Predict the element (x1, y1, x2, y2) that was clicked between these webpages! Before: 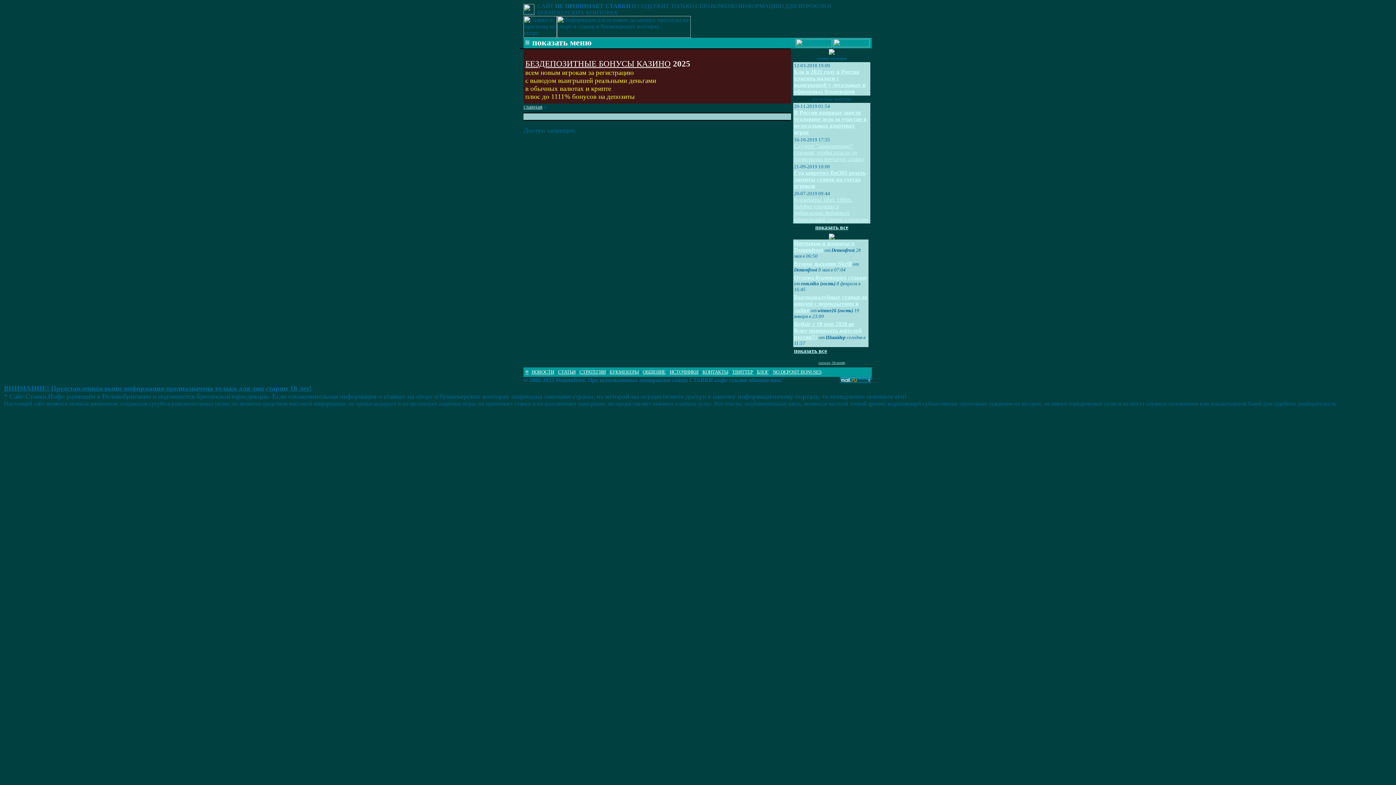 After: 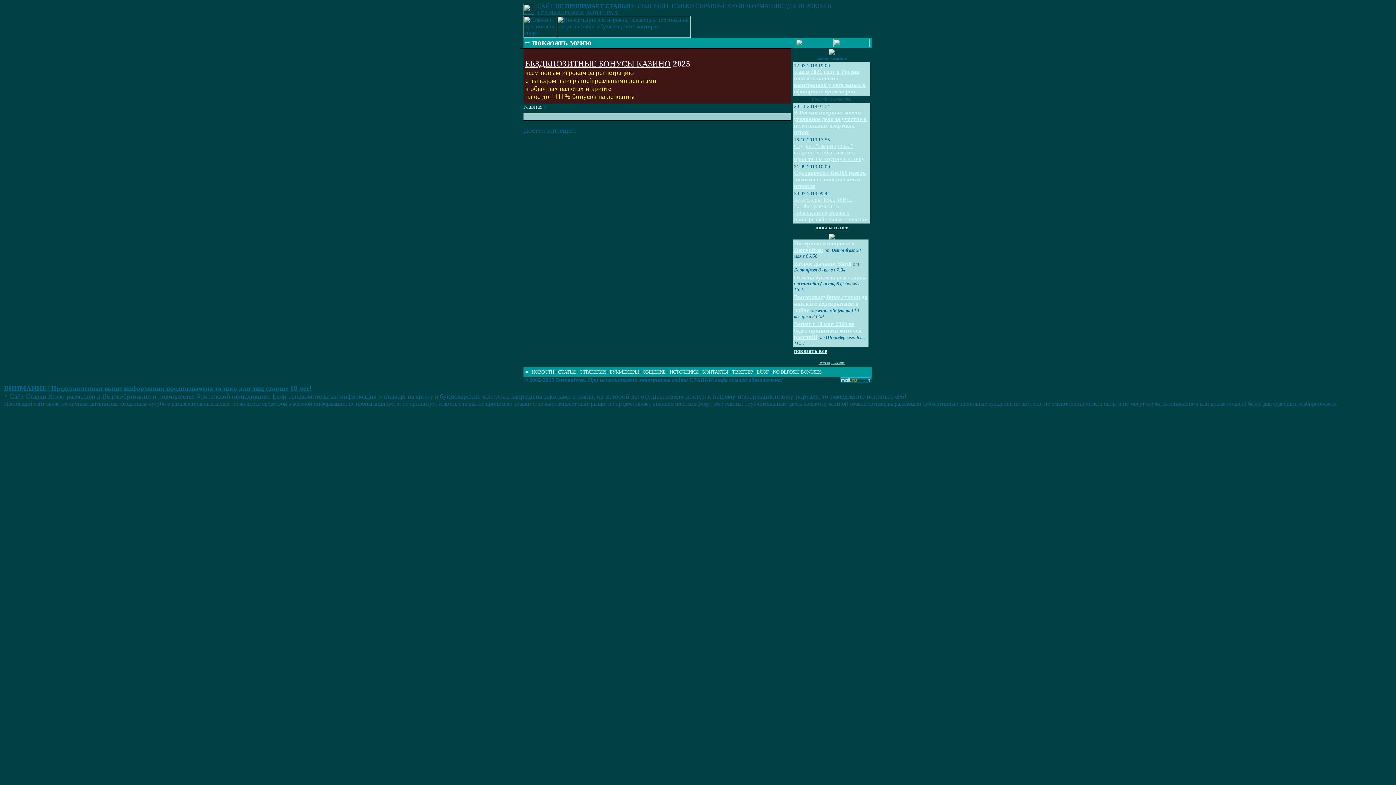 Action: label: Студент "заминировал" стадион, чтобы спасти от проигрыша крупную ставку bbox: (794, 142, 864, 162)